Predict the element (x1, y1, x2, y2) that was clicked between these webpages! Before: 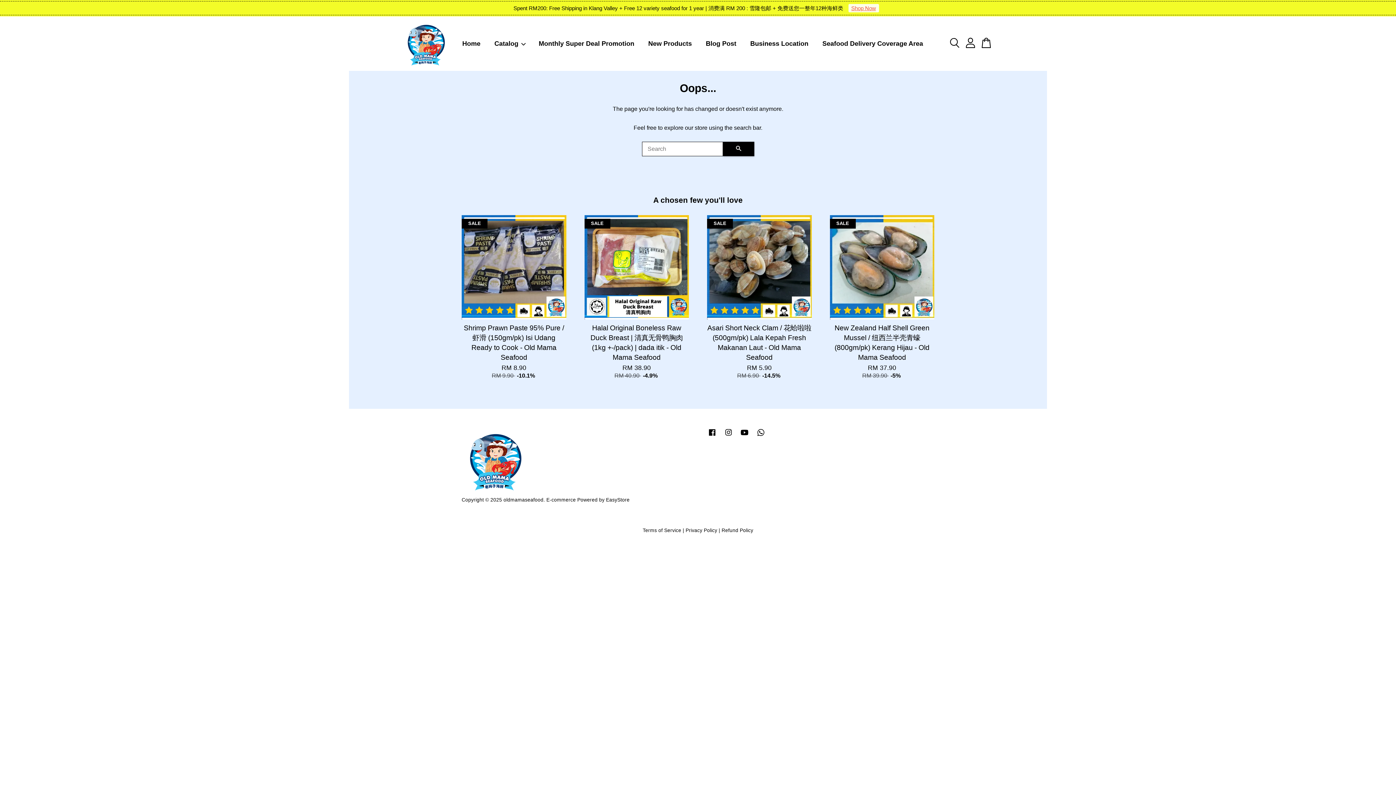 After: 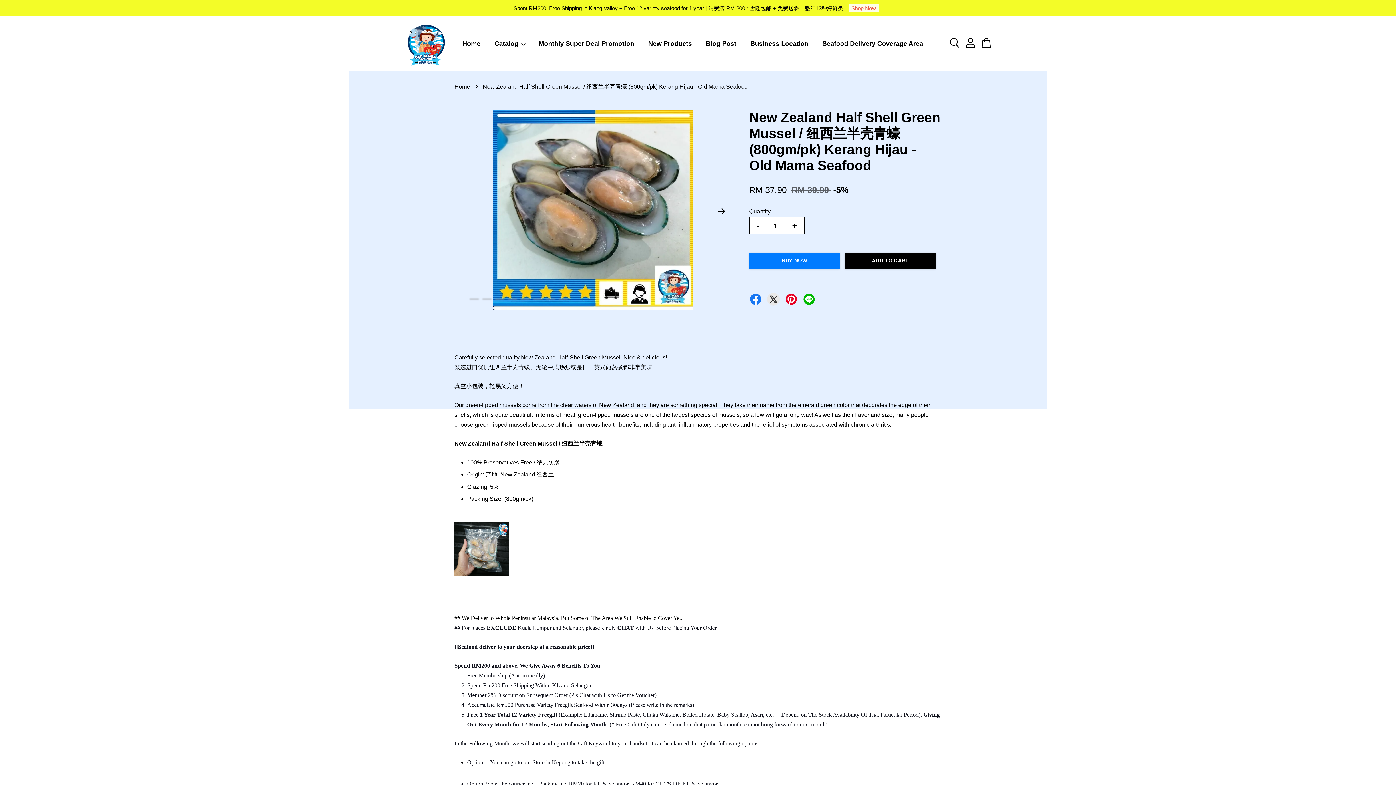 Action: label: New Zealand Half Shell Green Mussel / 纽西兰半壳青蠔 (800gm/pk) Kerang Hijau - Old Mama Seafood

RM 37.90
RM 39.90 -5% bbox: (830, 323, 934, 380)